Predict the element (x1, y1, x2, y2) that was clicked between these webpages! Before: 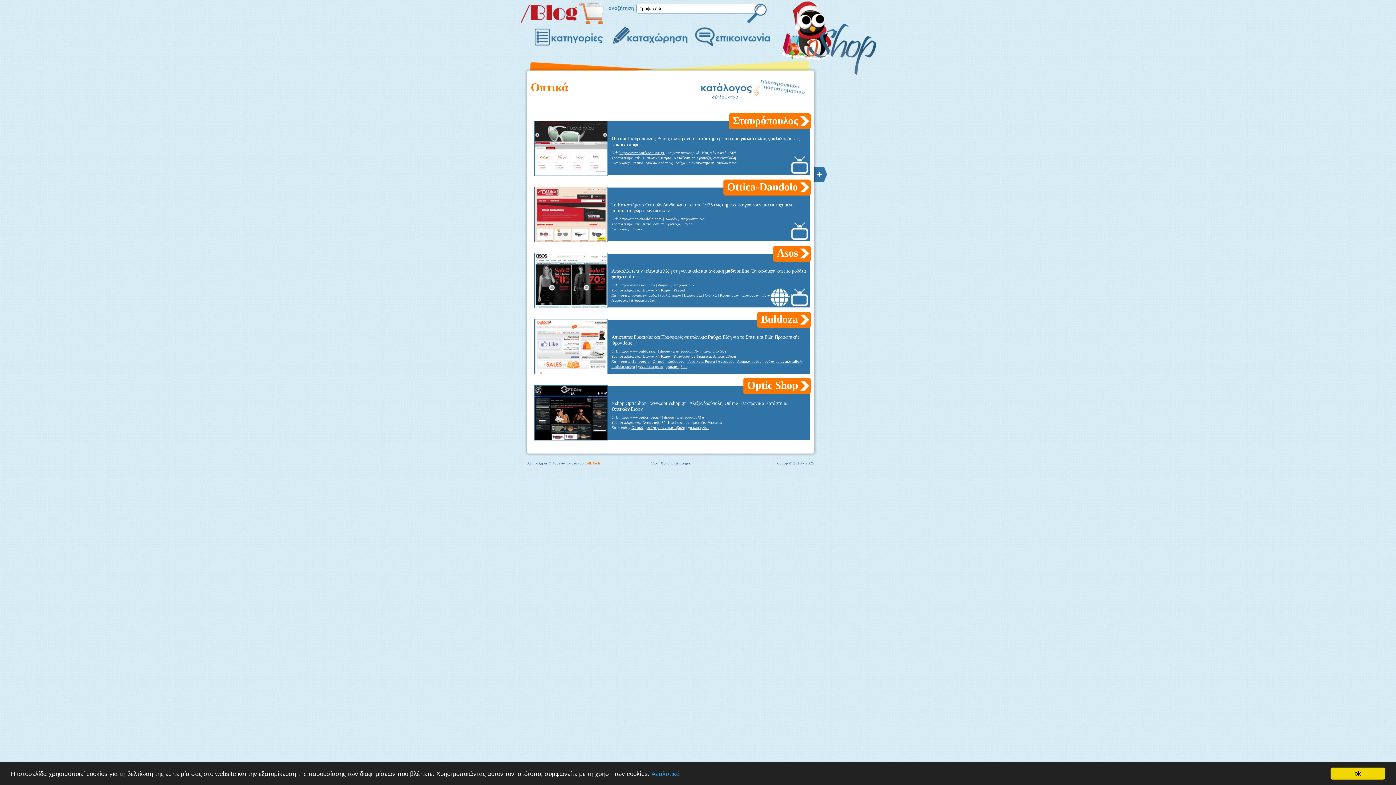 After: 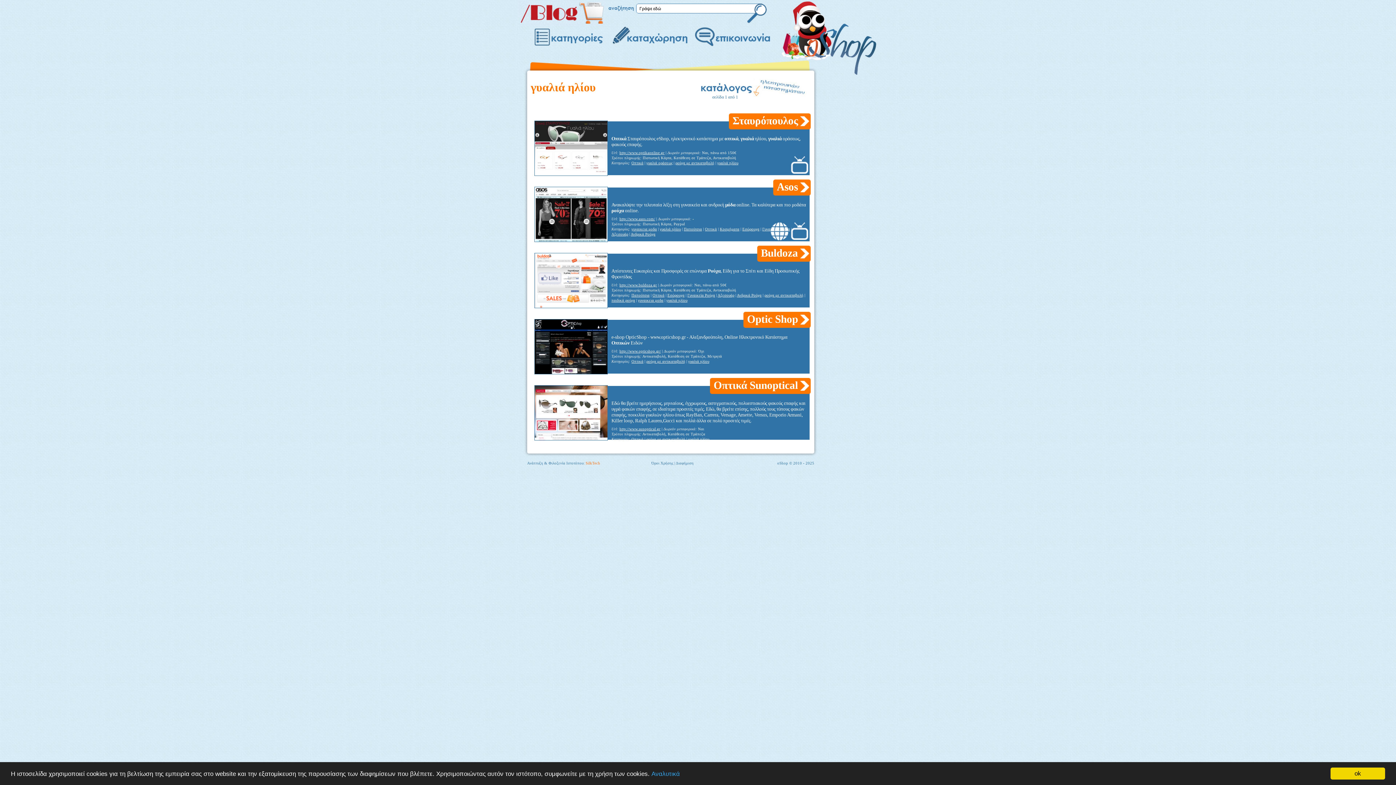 Action: bbox: (688, 425, 709, 429) label: γυαλιά ηλίου